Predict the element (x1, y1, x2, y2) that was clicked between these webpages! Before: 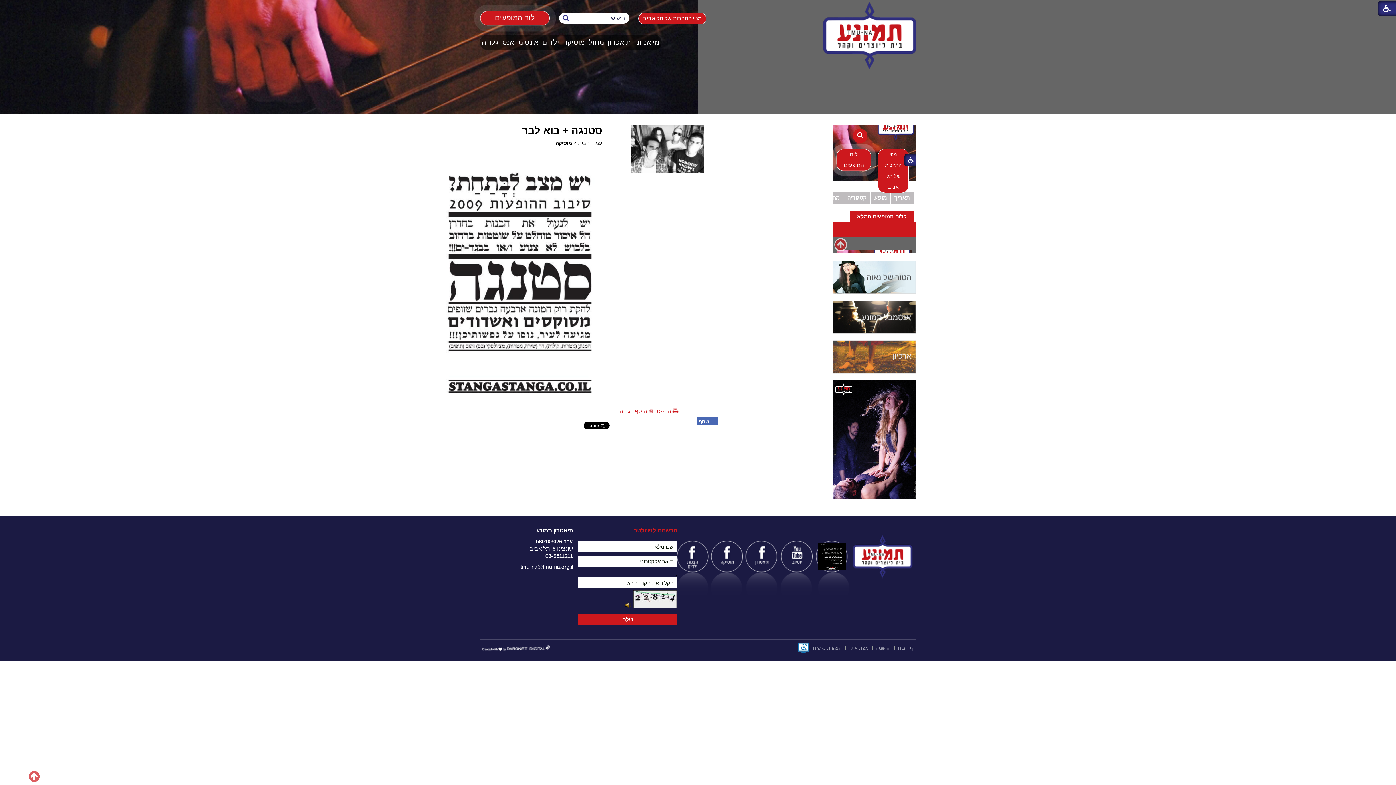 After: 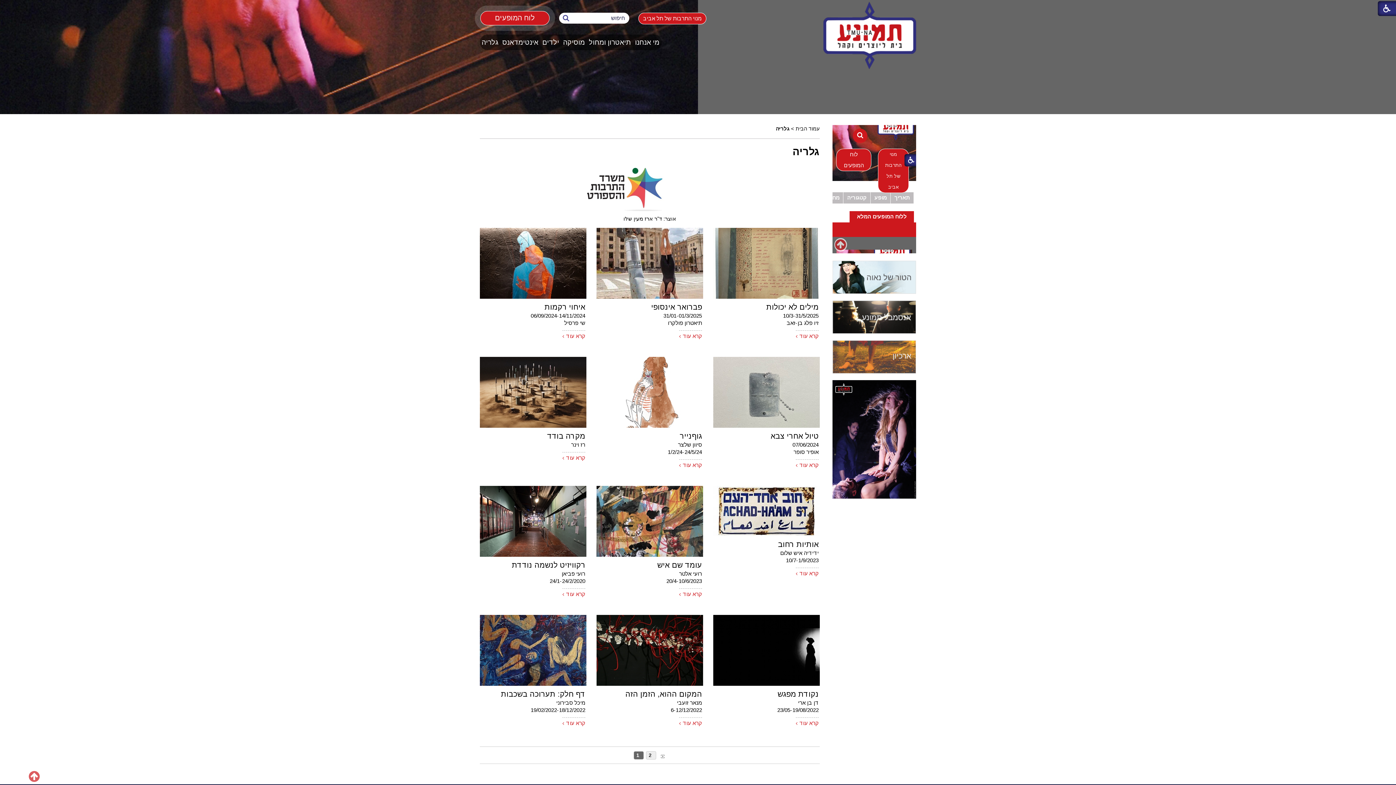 Action: bbox: (480, 34, 500, 50) label: גלריה